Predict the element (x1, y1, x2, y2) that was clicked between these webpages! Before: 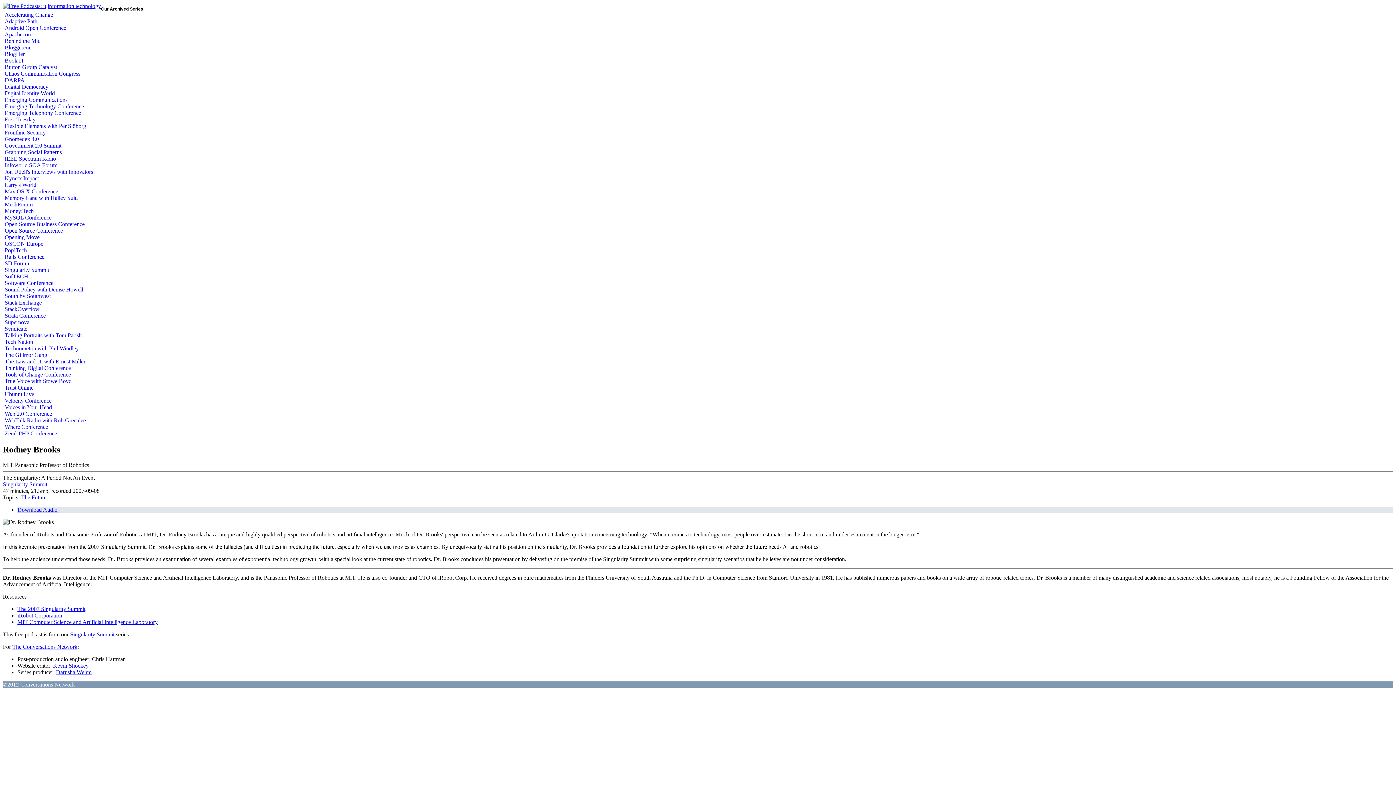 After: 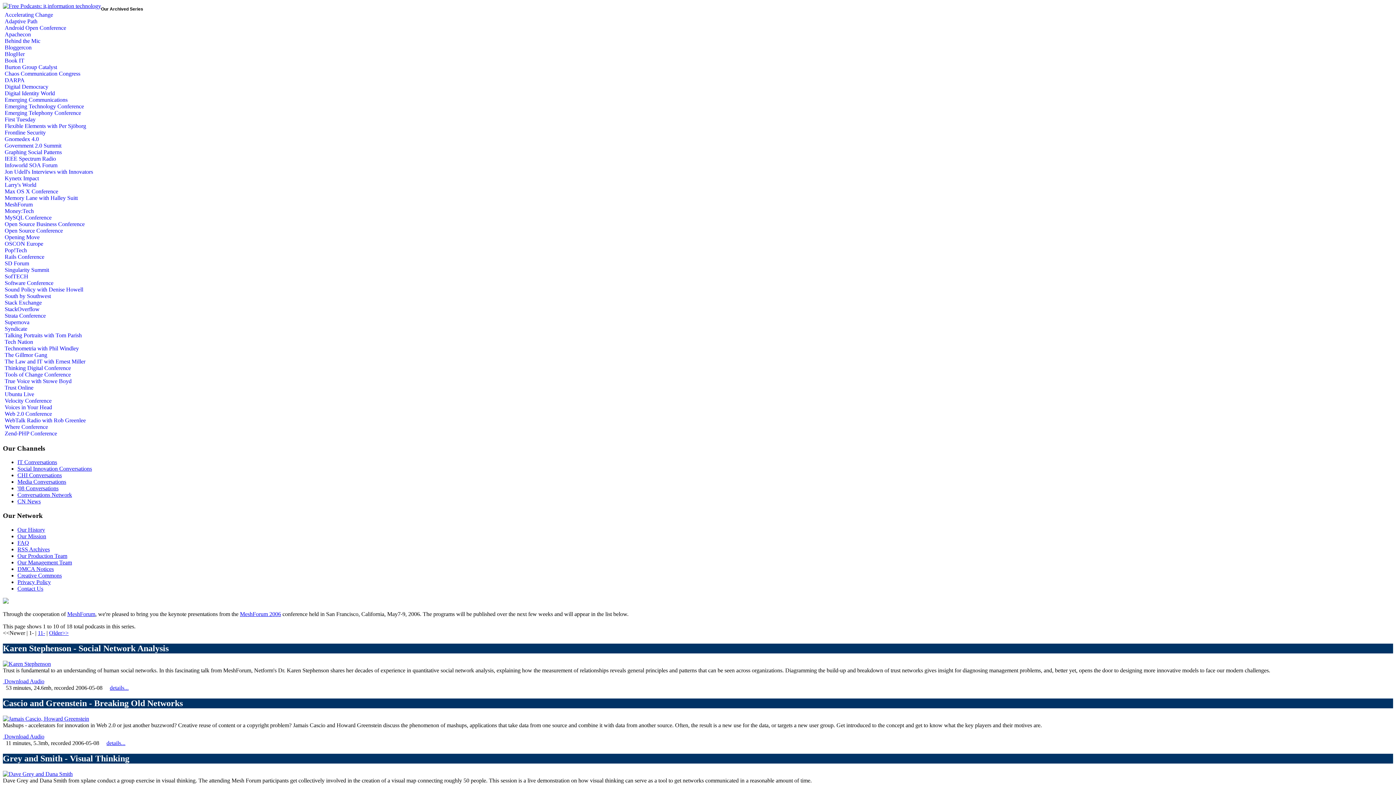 Action: label: MeshForum bbox: (4, 201, 32, 207)